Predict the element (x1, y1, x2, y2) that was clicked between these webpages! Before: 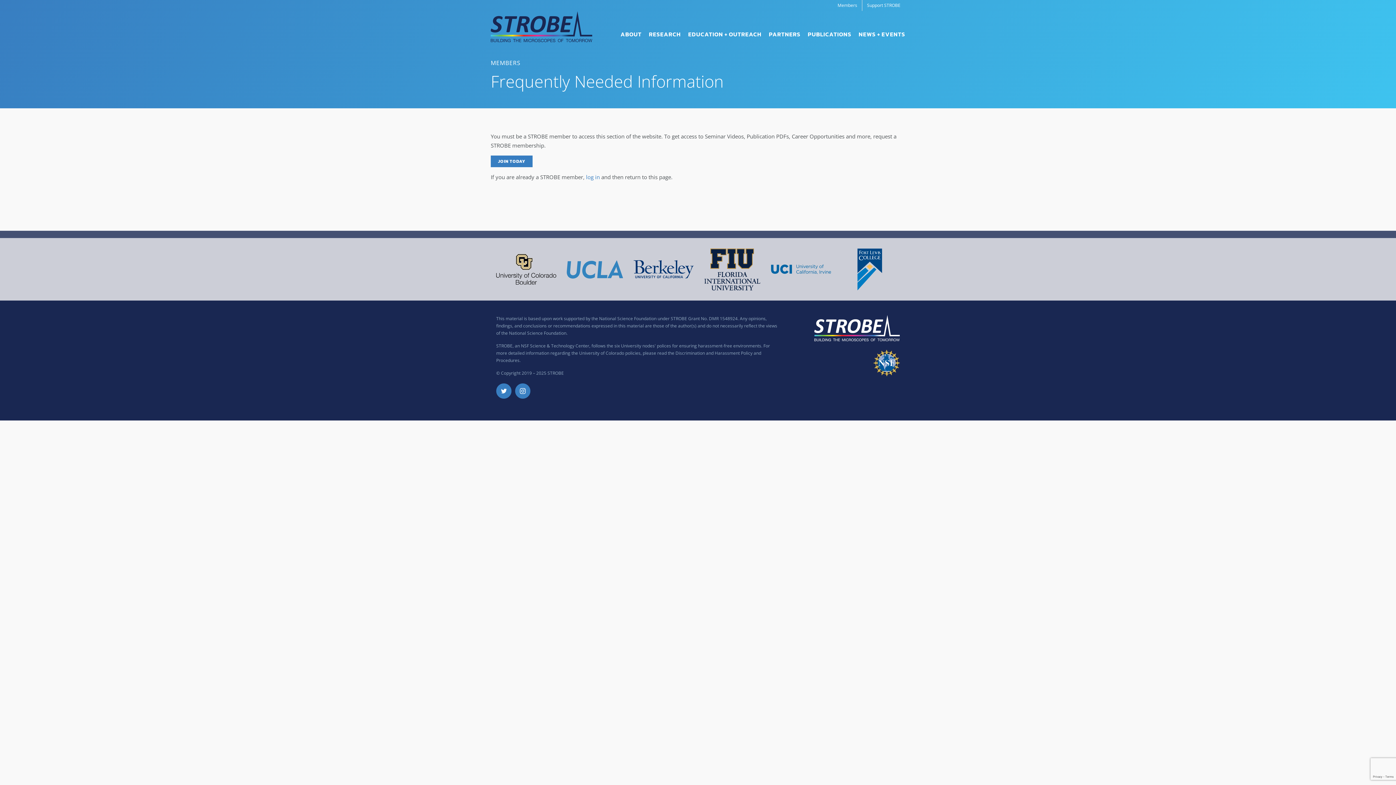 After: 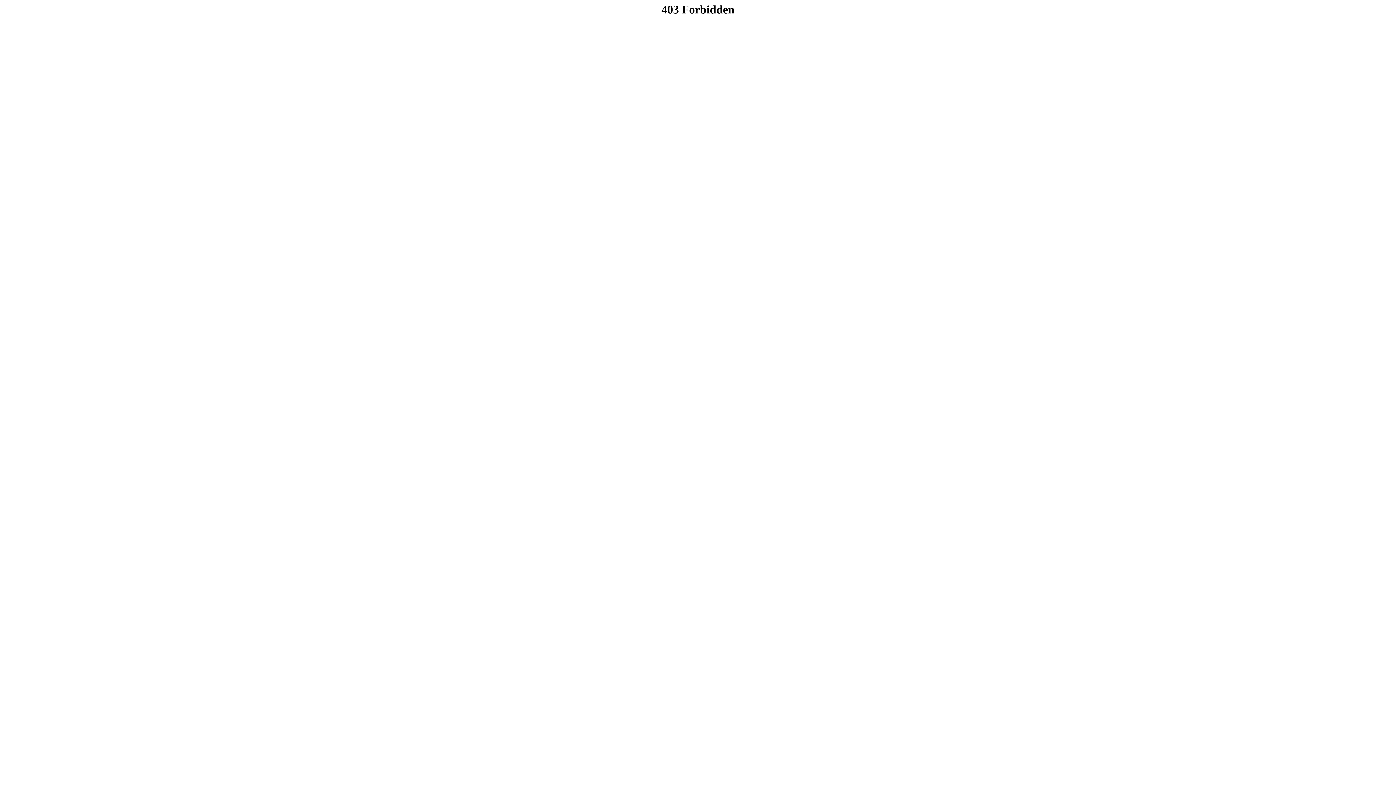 Action: bbox: (771, 264, 831, 274)